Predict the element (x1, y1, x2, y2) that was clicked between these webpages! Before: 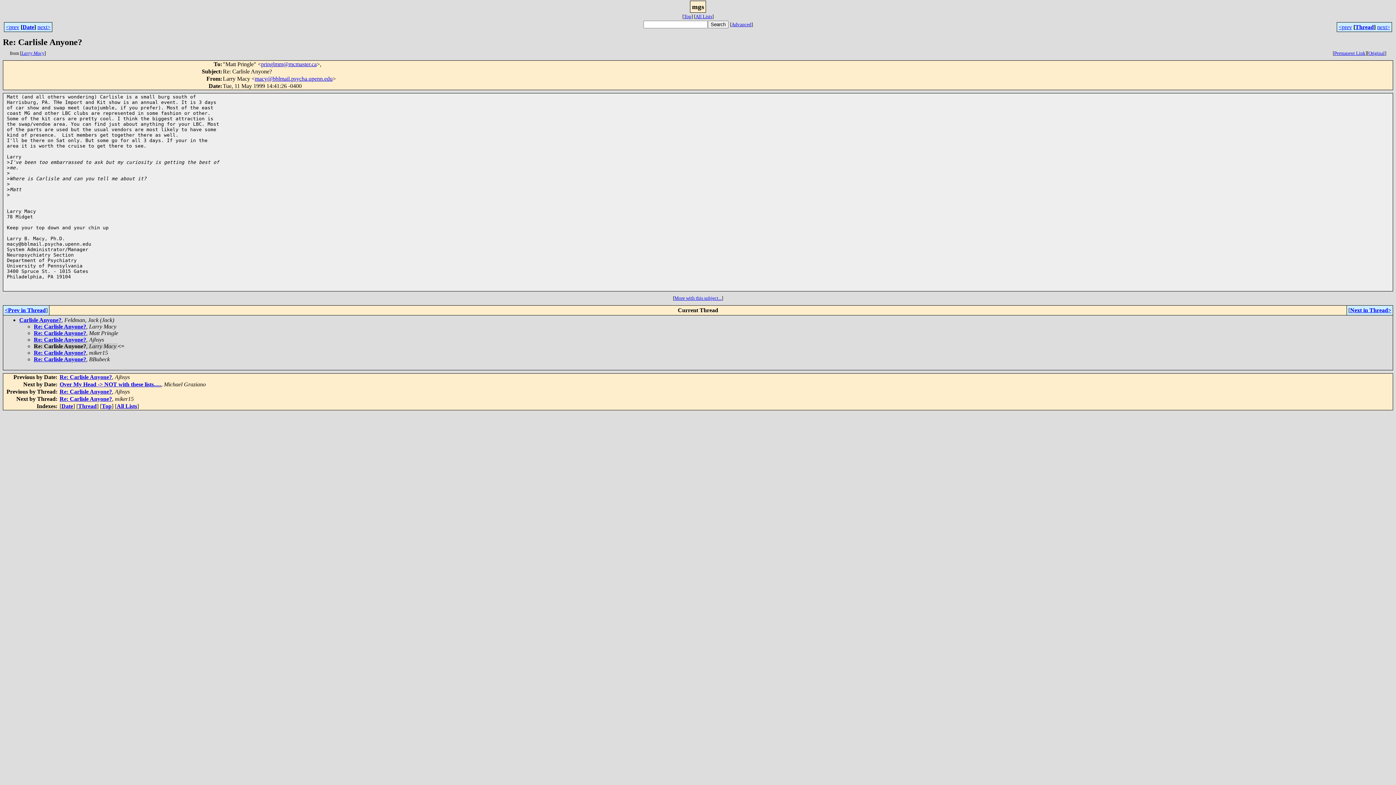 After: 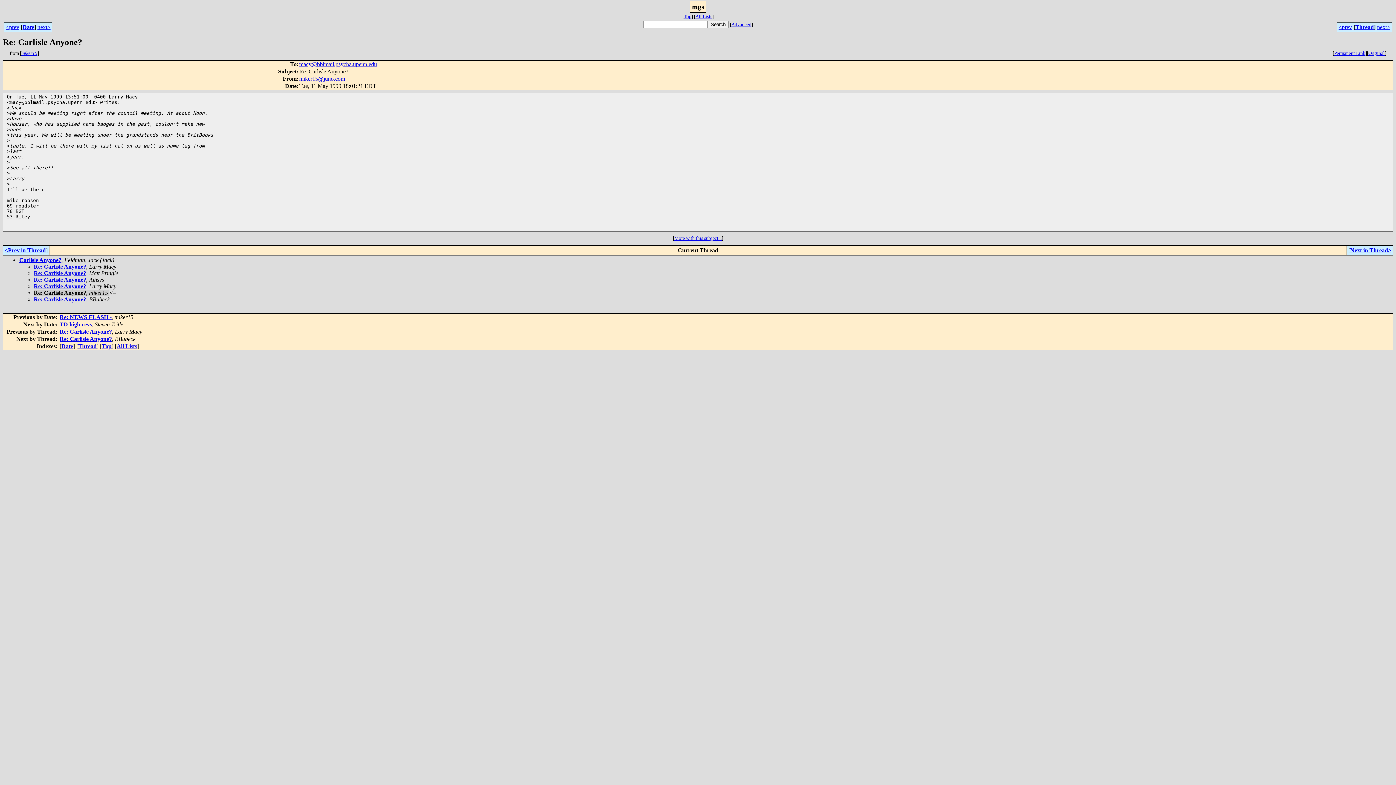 Action: label: next> bbox: (1377, 24, 1390, 30)